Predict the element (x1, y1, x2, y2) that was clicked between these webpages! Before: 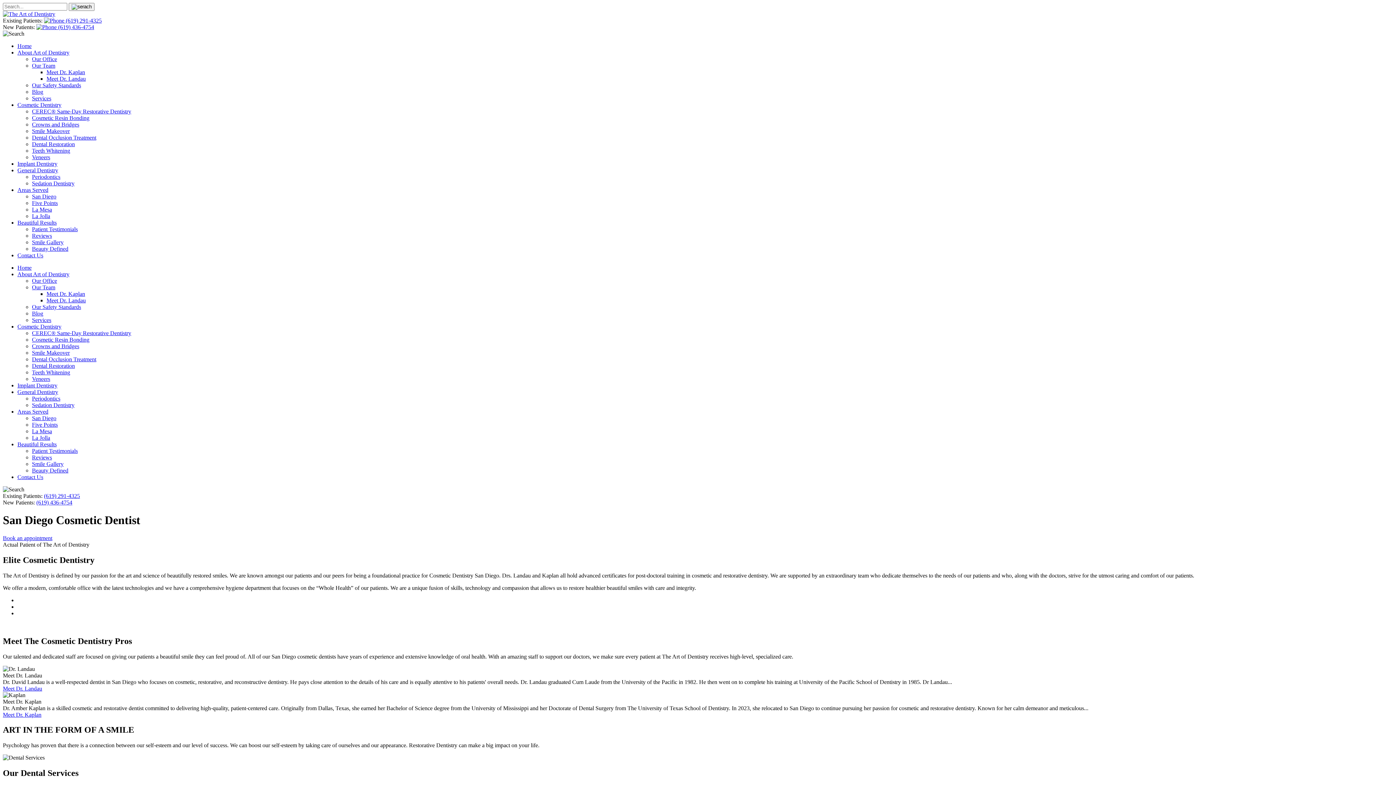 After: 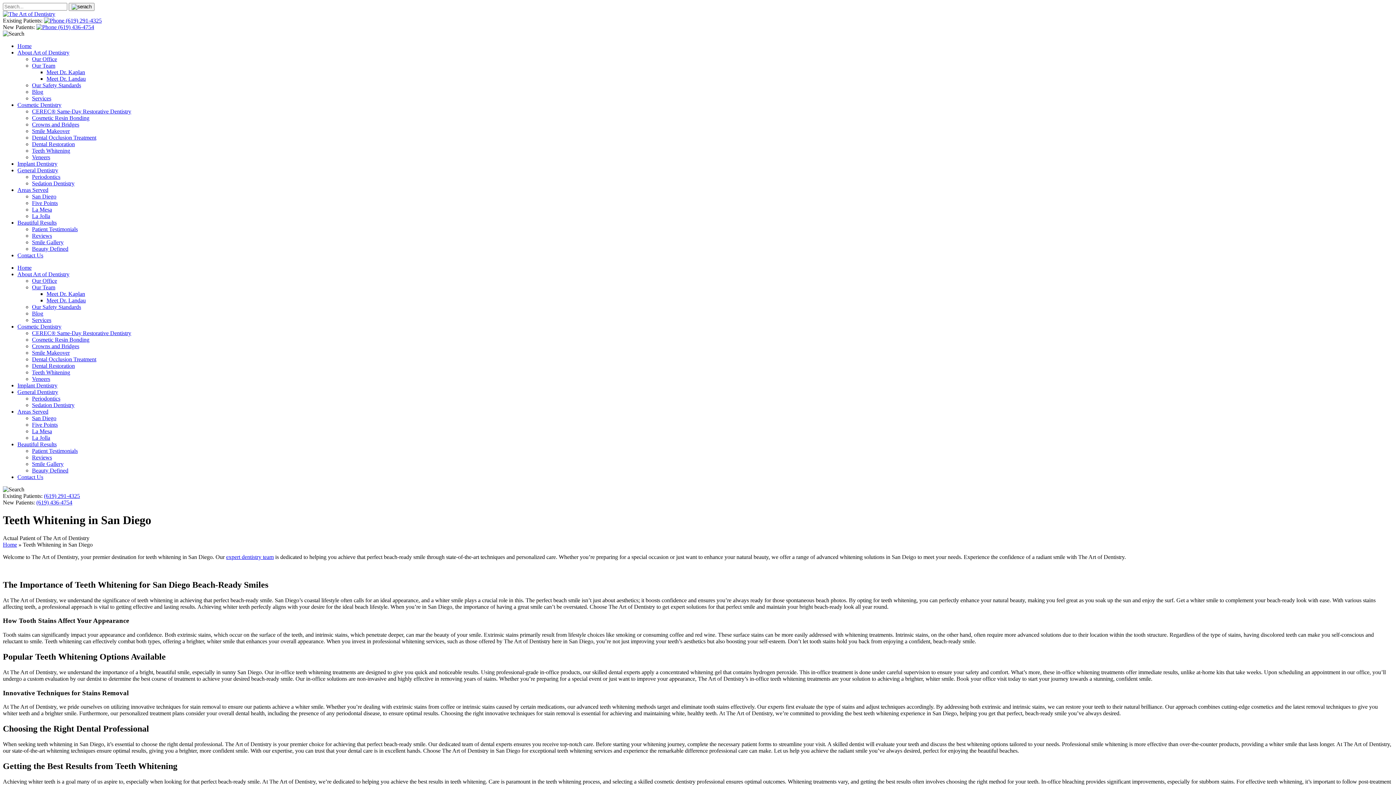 Action: bbox: (32, 369, 70, 375) label: Teeth Whitening